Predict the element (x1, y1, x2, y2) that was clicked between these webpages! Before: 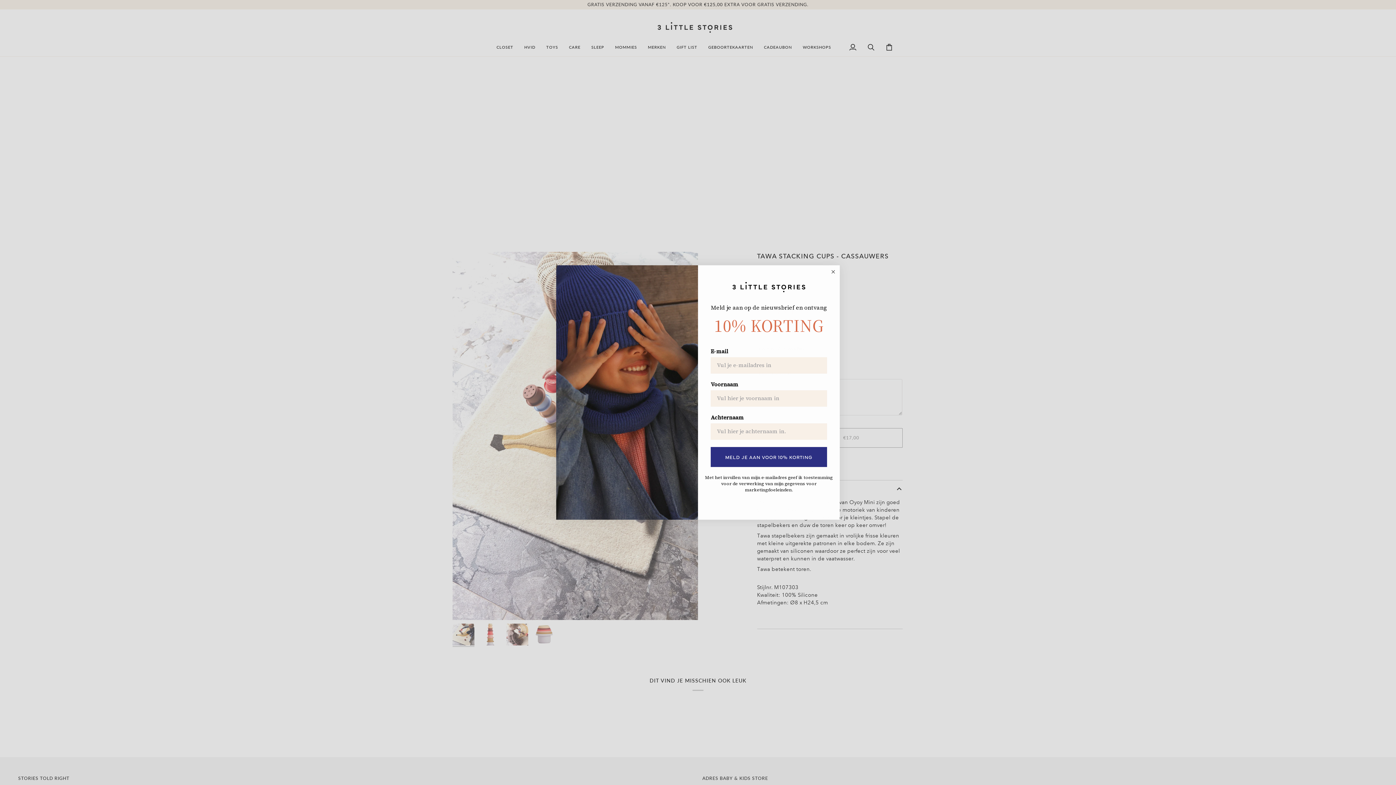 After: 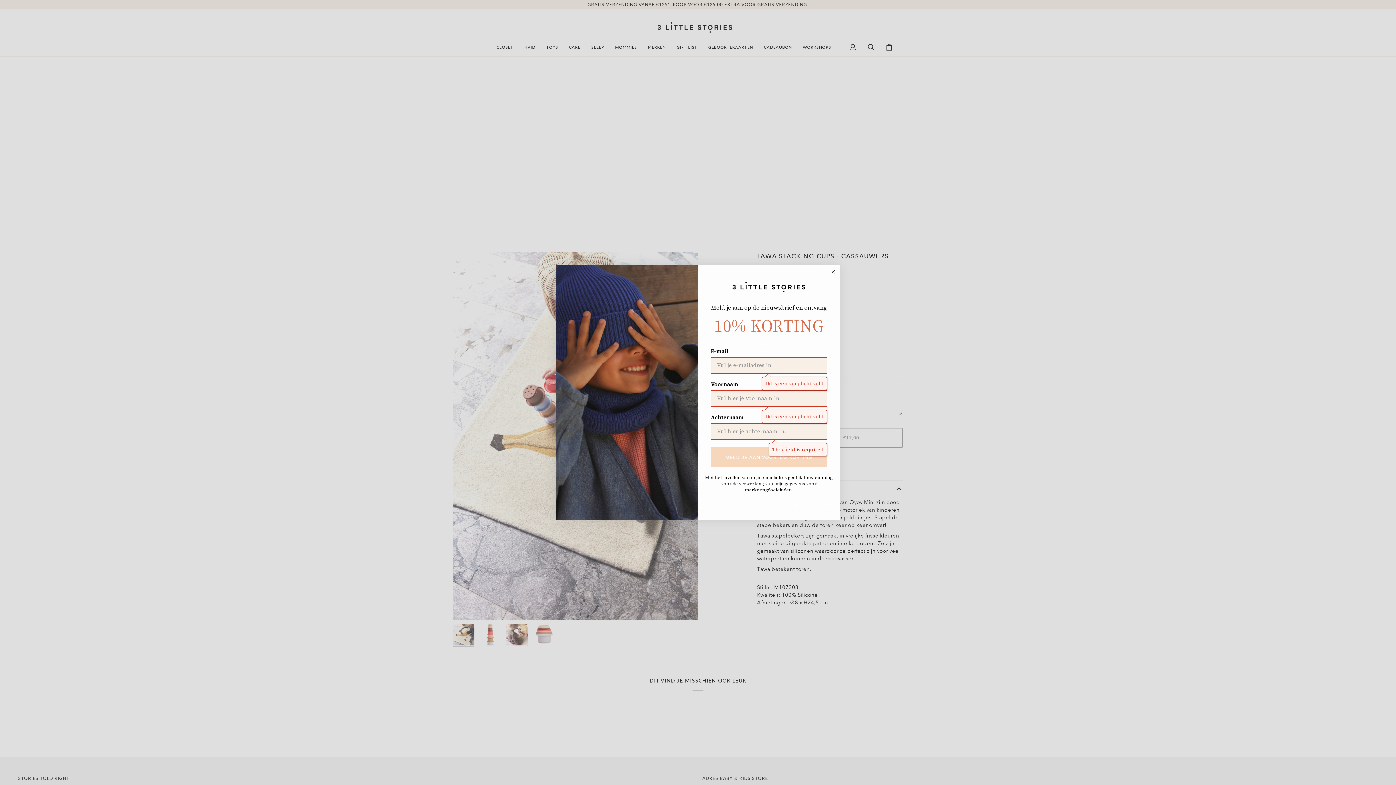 Action: bbox: (710, 475, 827, 495) label: MELD JE AAN VOOR 10% KORTING